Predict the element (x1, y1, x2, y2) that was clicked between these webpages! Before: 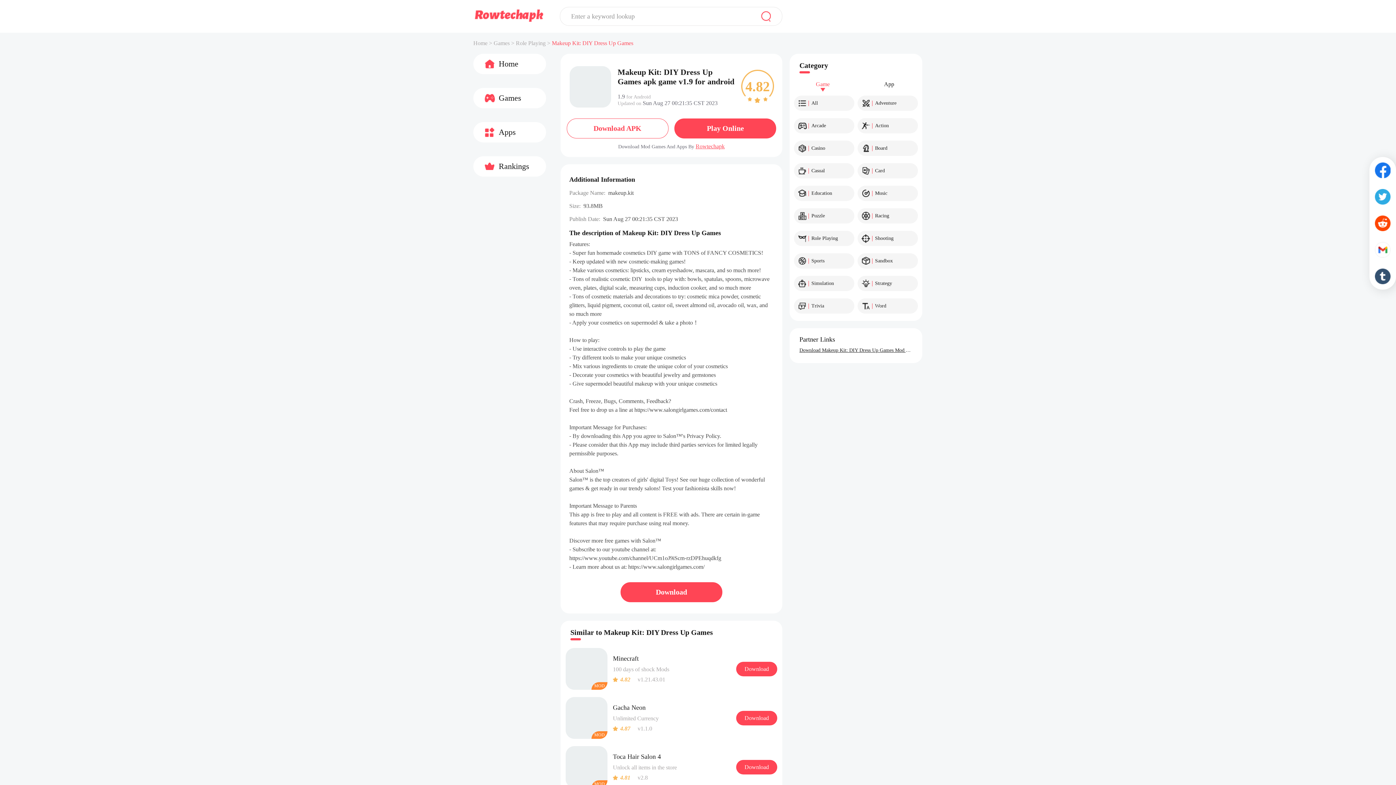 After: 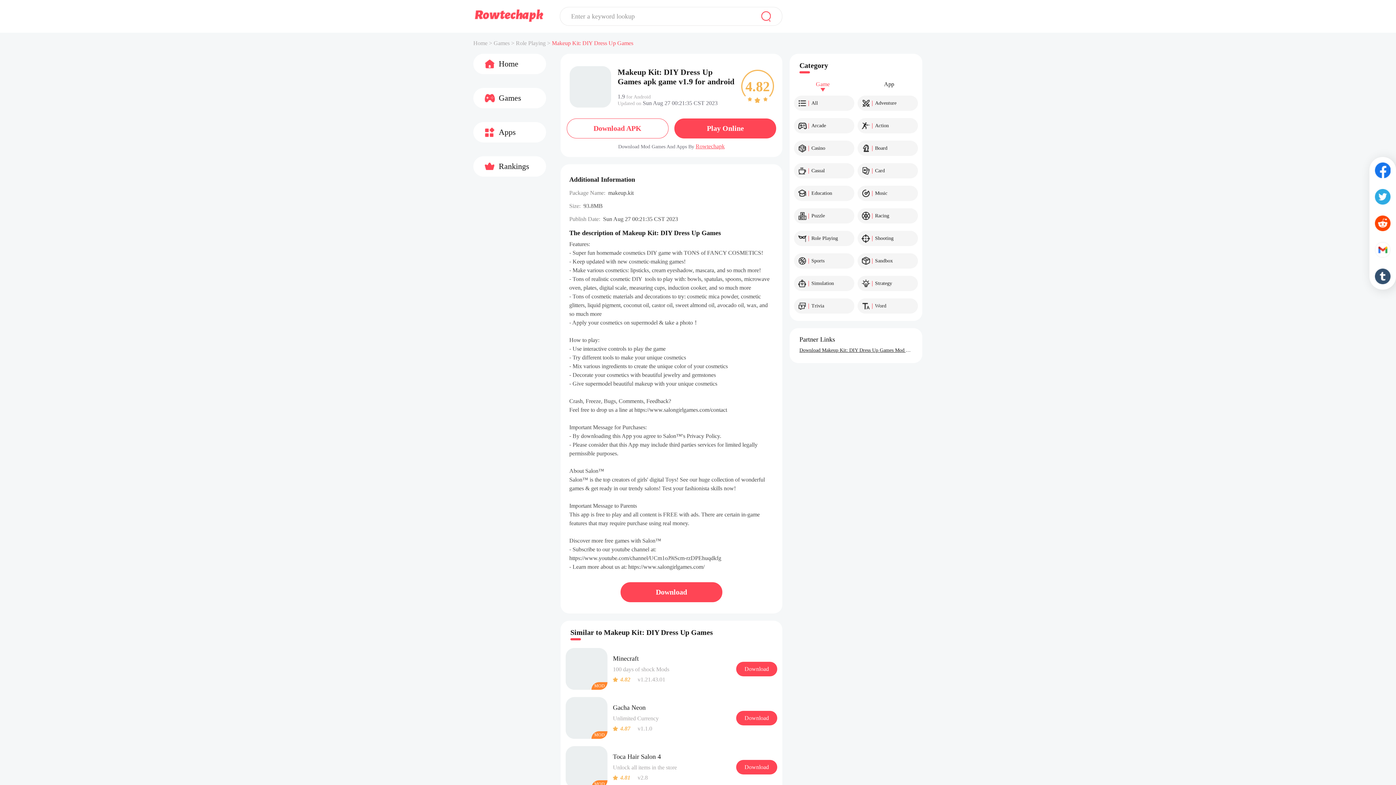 Action: label: Play Online bbox: (674, 118, 776, 143)